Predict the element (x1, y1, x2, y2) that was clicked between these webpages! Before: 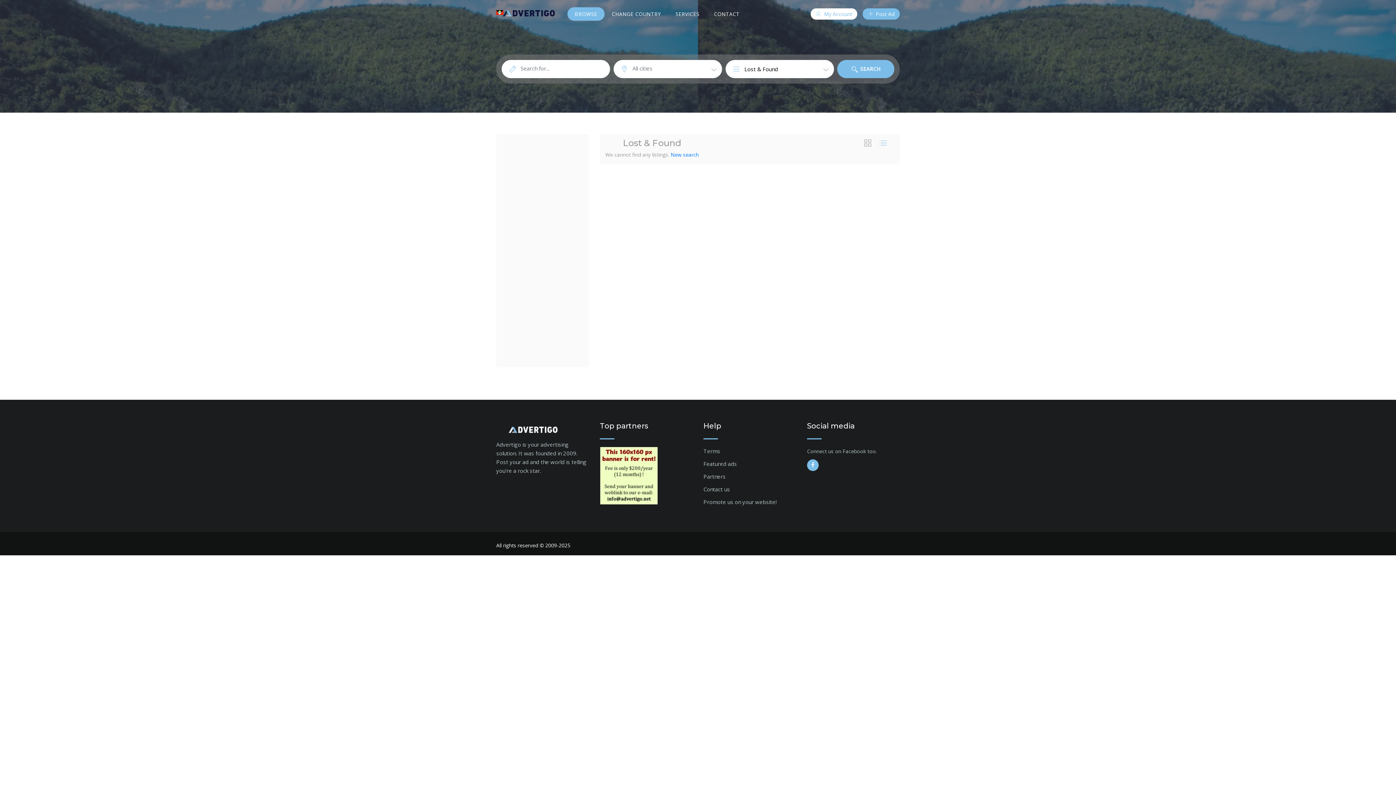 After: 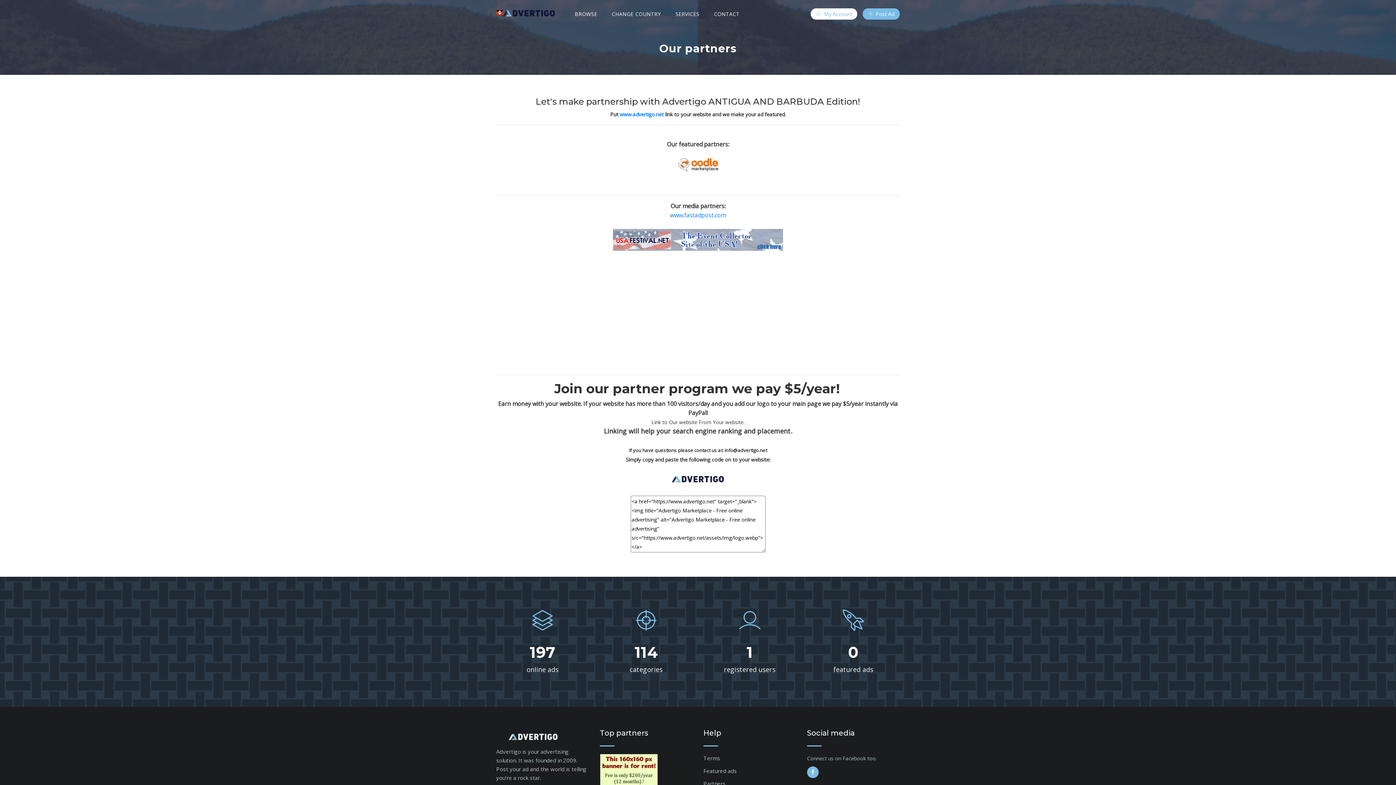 Action: bbox: (703, 473, 725, 480) label: Partners